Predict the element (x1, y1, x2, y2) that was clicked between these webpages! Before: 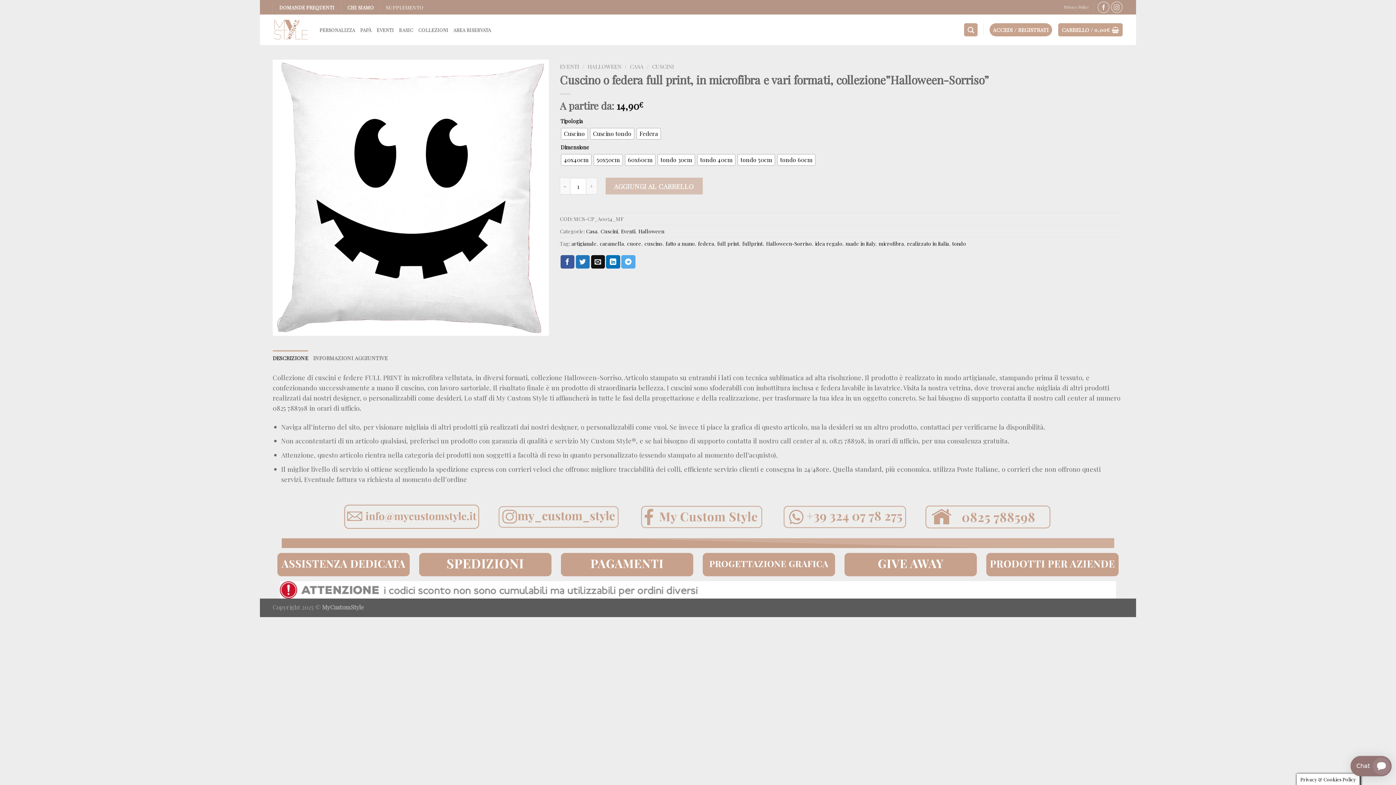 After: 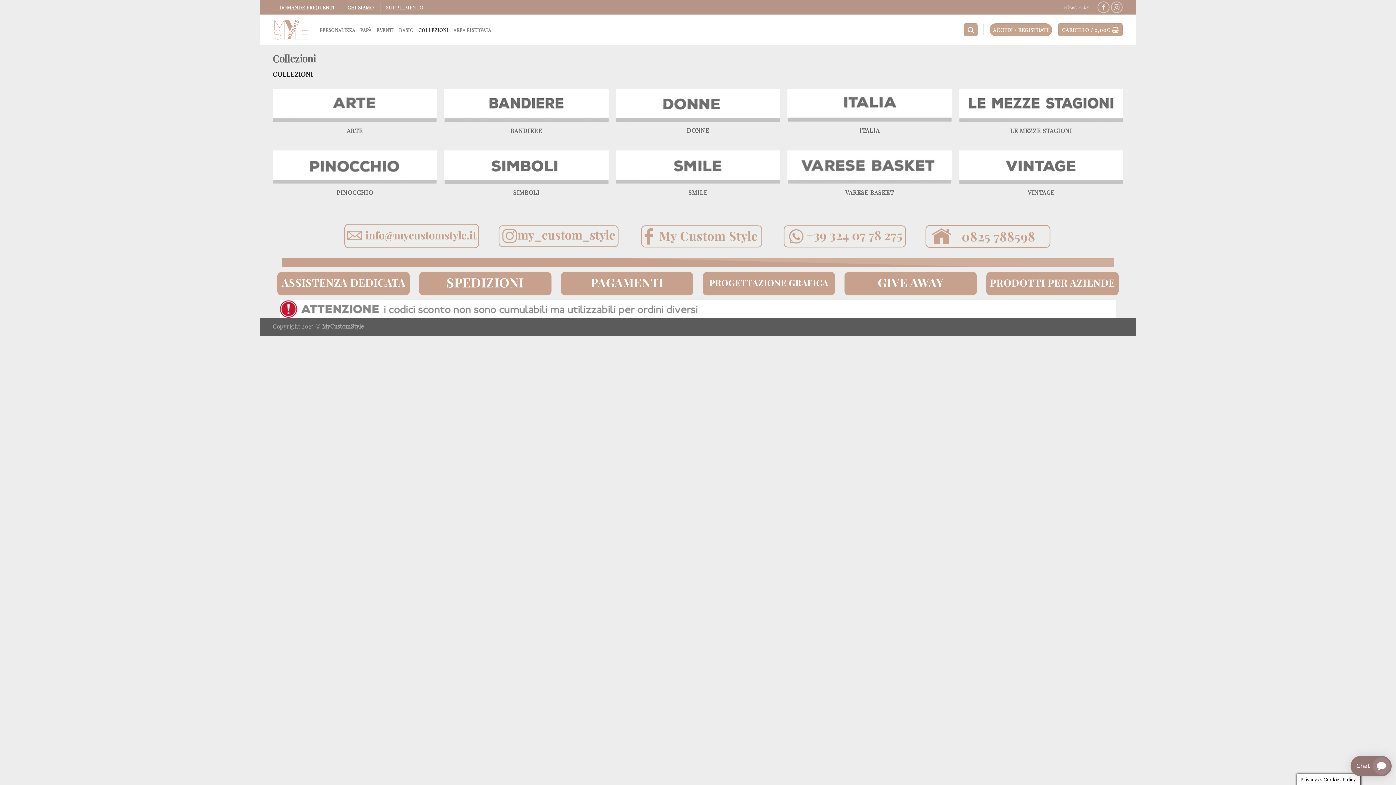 Action: bbox: (418, 23, 448, 36) label: COLLEZIONI